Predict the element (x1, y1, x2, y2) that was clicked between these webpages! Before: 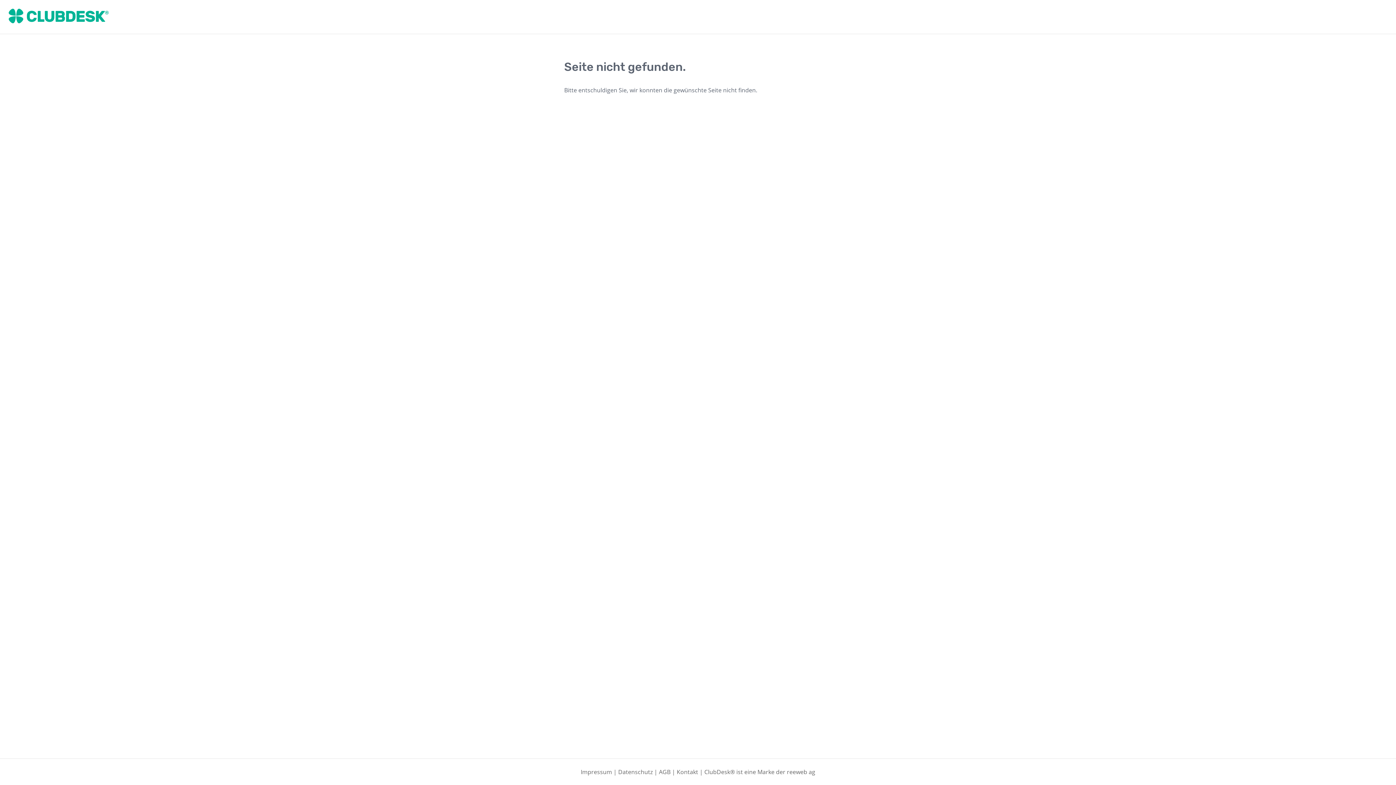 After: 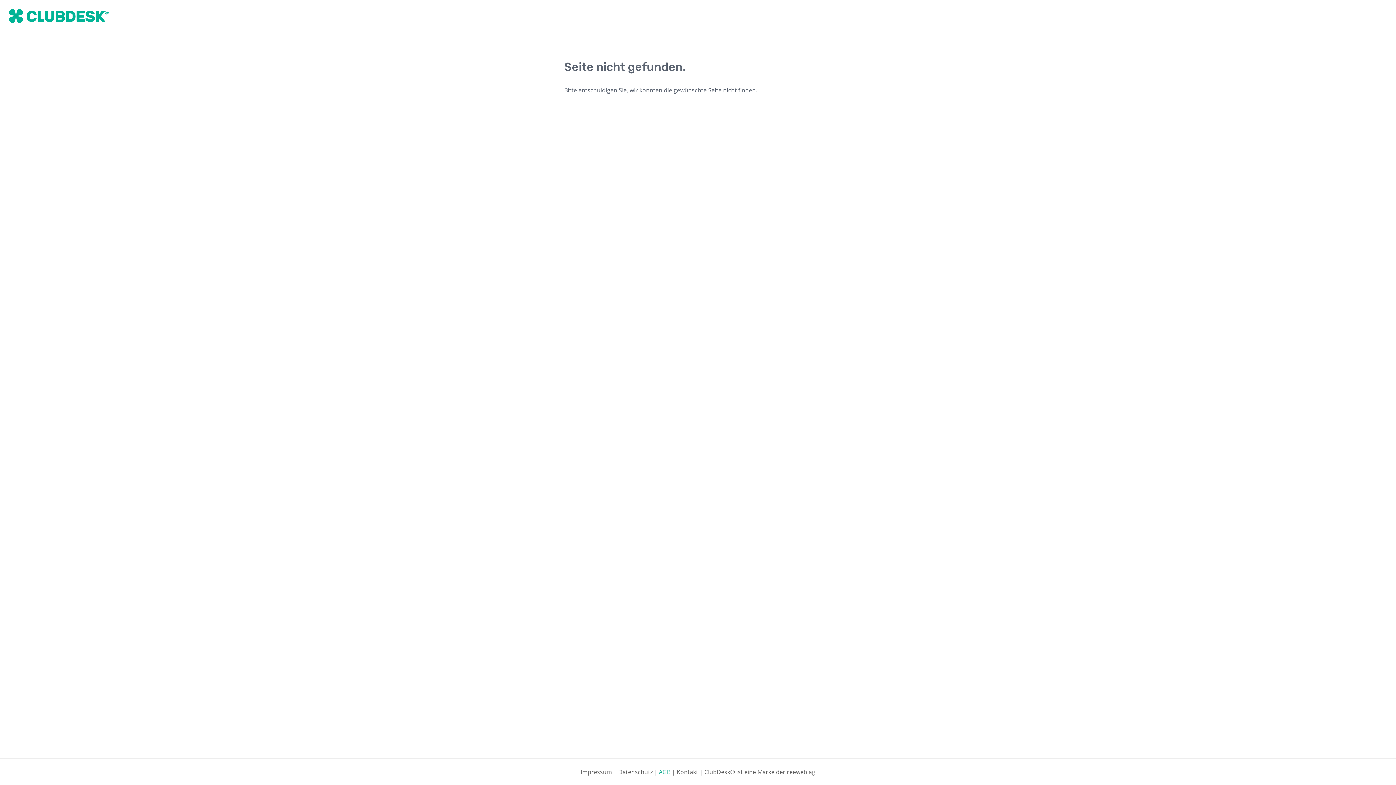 Action: label: AGB bbox: (659, 768, 670, 776)